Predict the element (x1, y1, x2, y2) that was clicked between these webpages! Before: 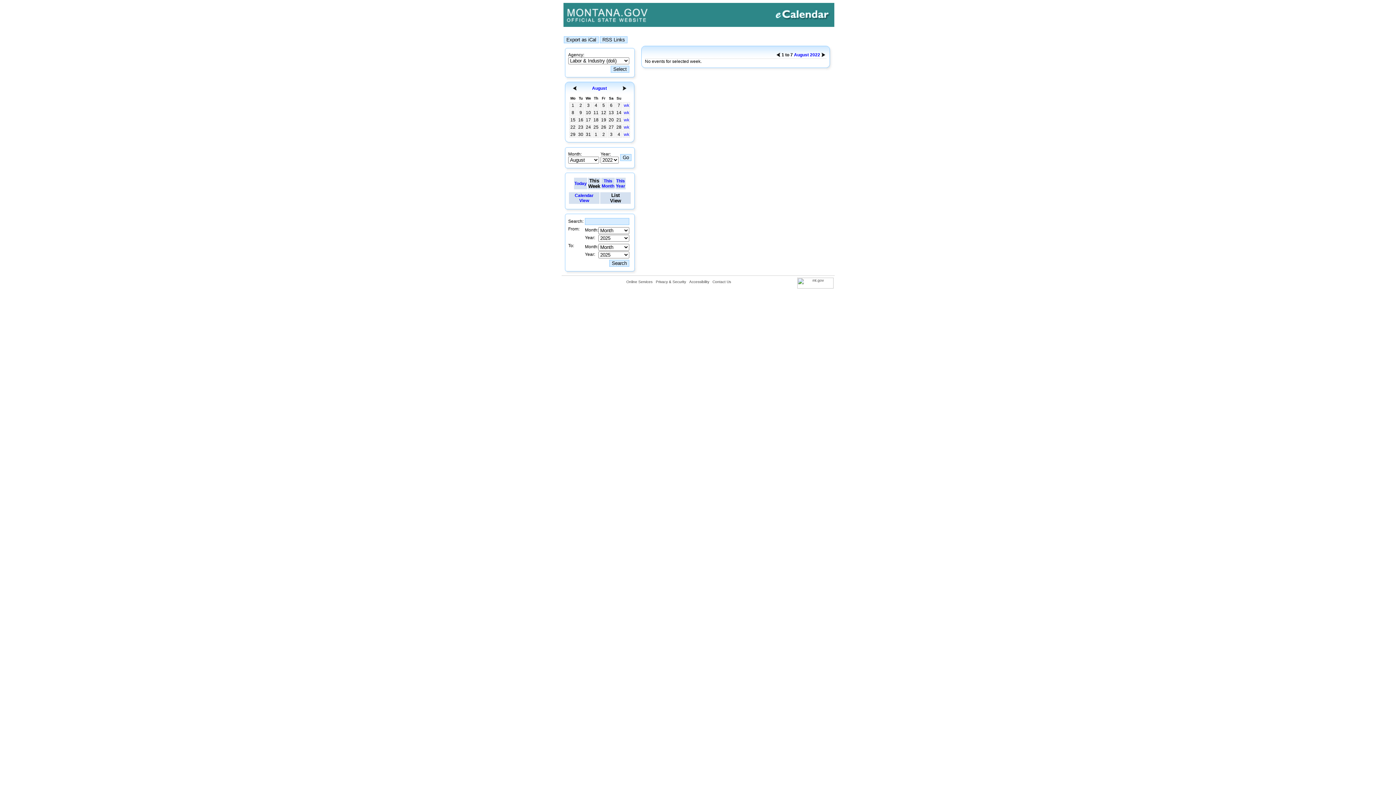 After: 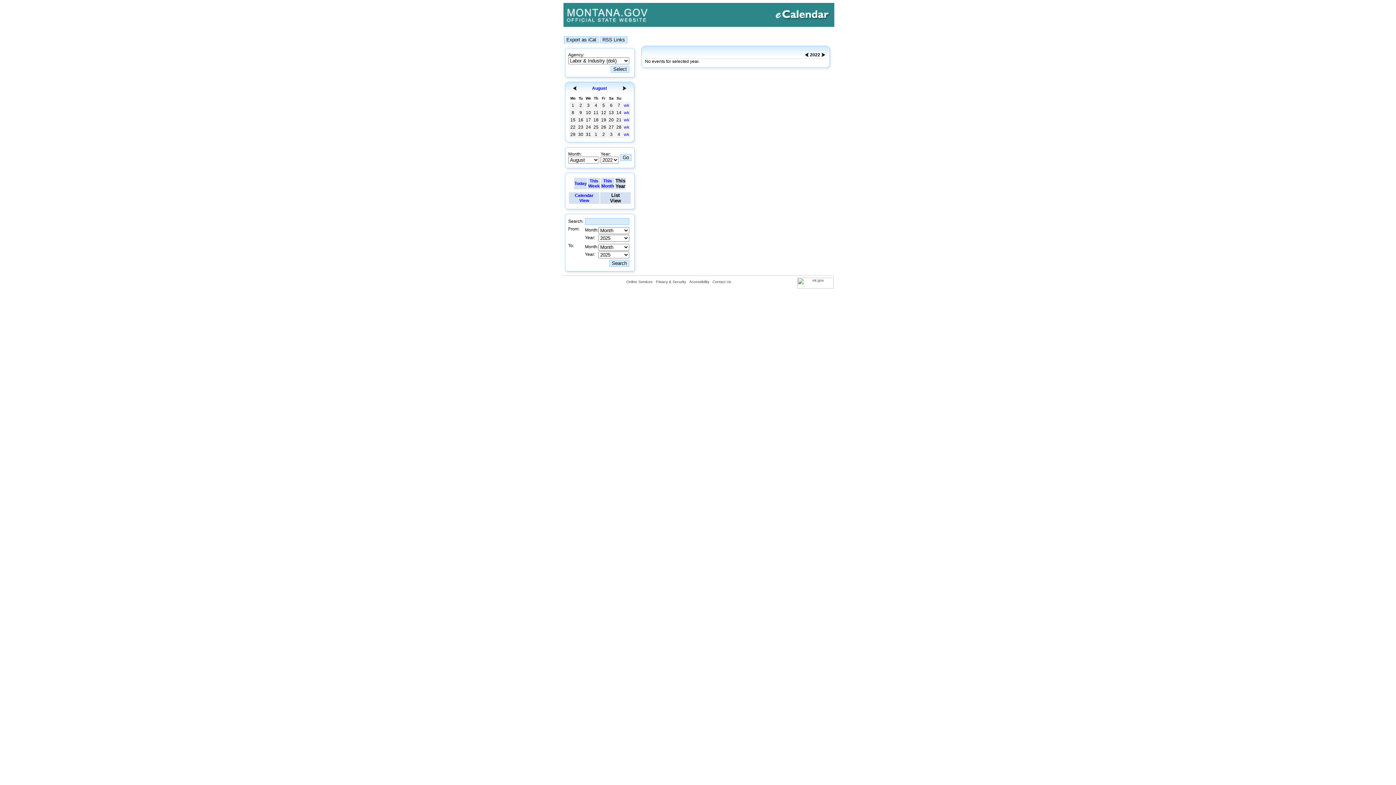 Action: label: 2022 bbox: (810, 52, 820, 57)